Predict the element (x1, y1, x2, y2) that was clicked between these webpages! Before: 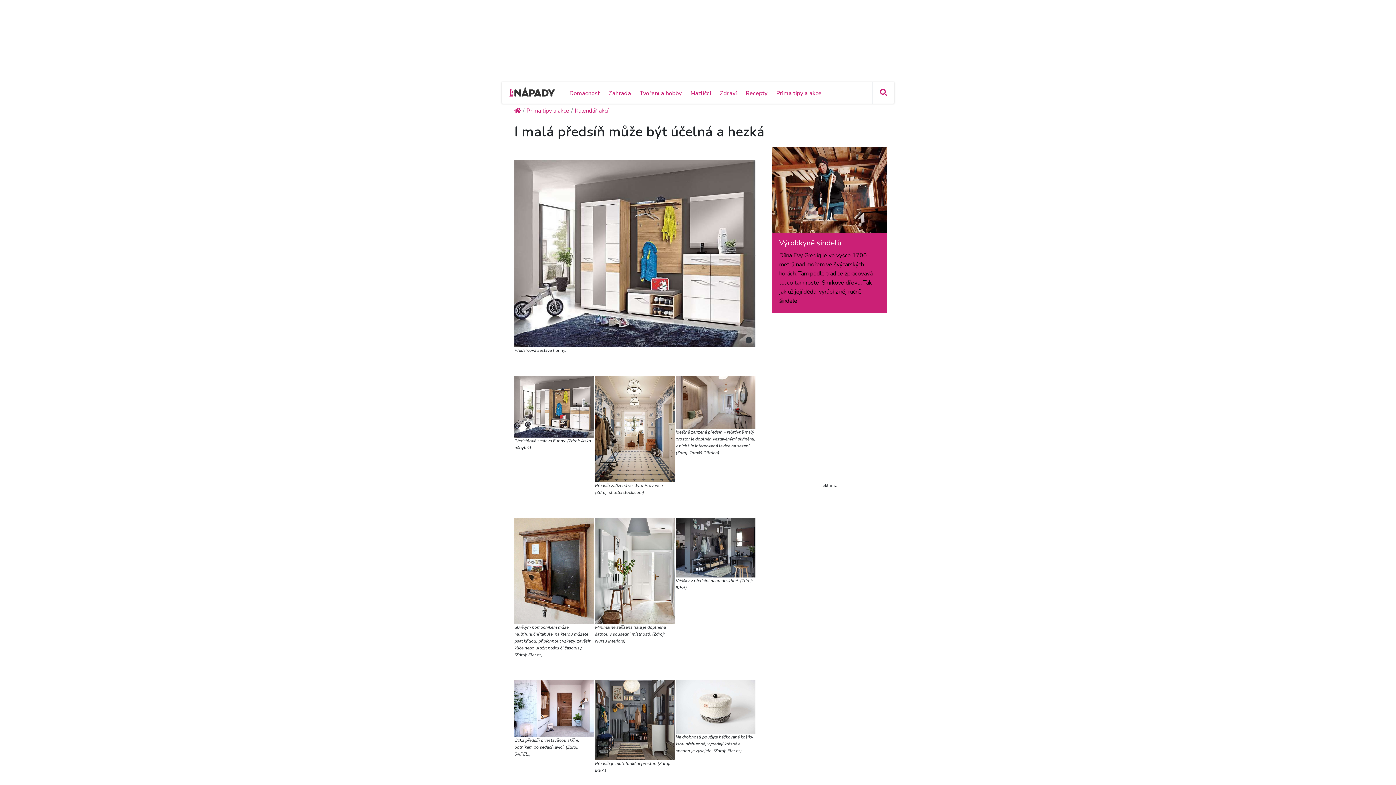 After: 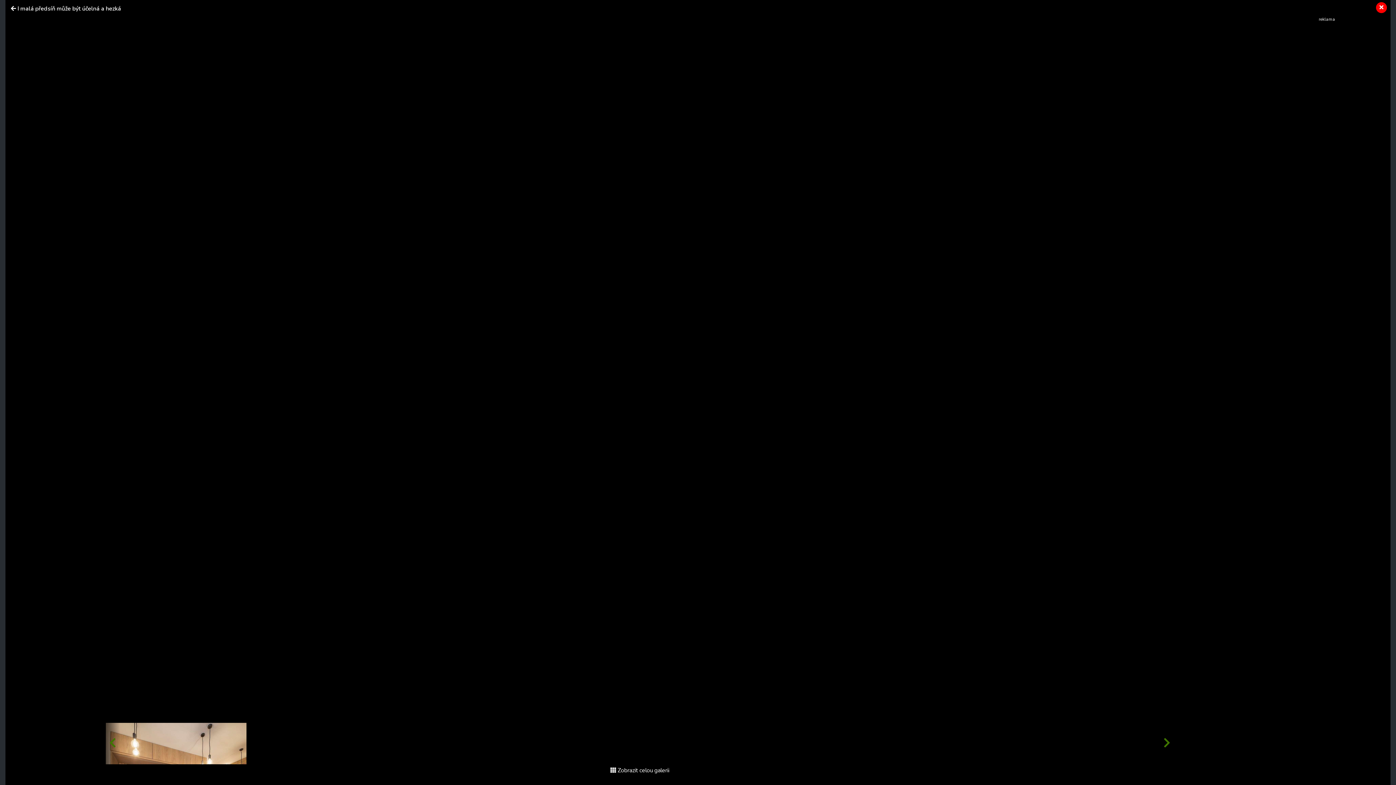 Action: bbox: (514, 566, 594, 574)